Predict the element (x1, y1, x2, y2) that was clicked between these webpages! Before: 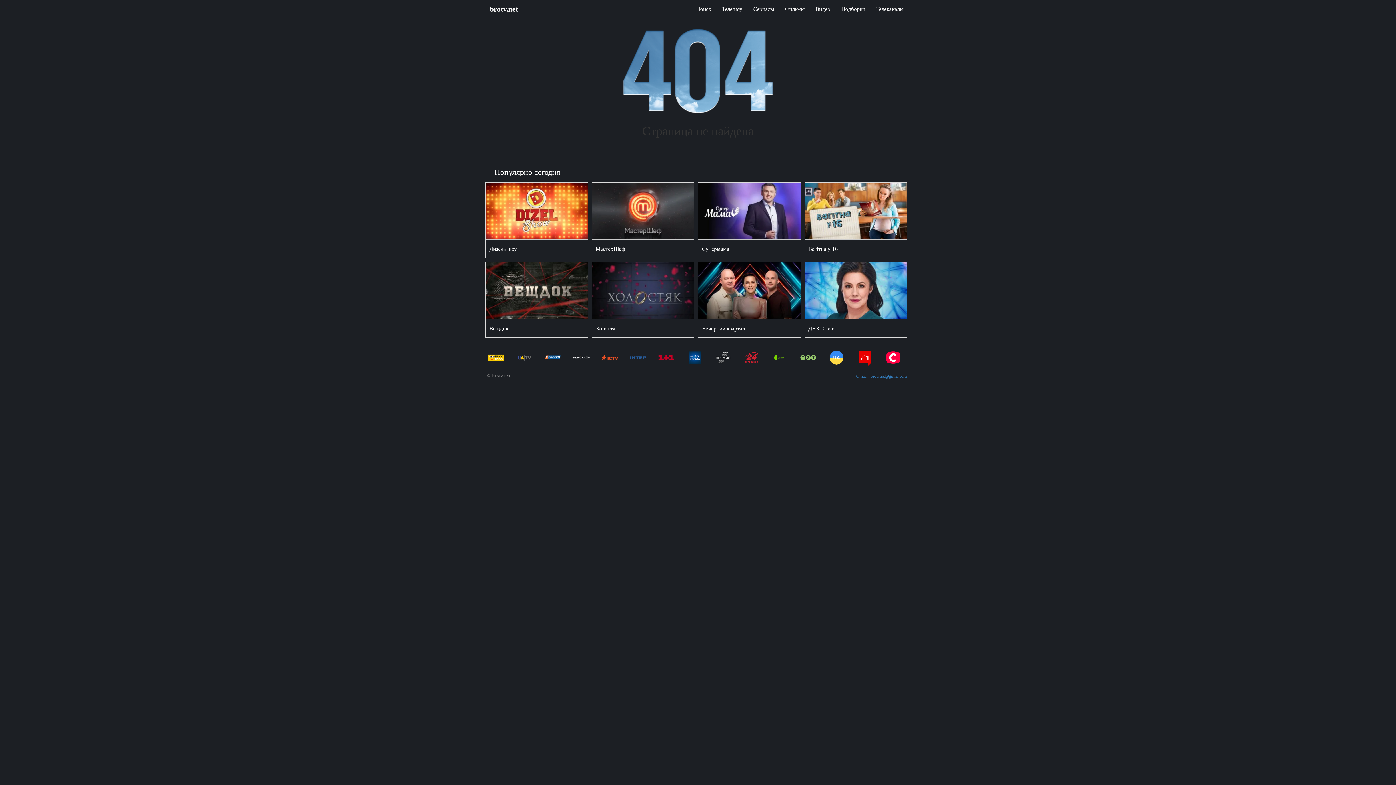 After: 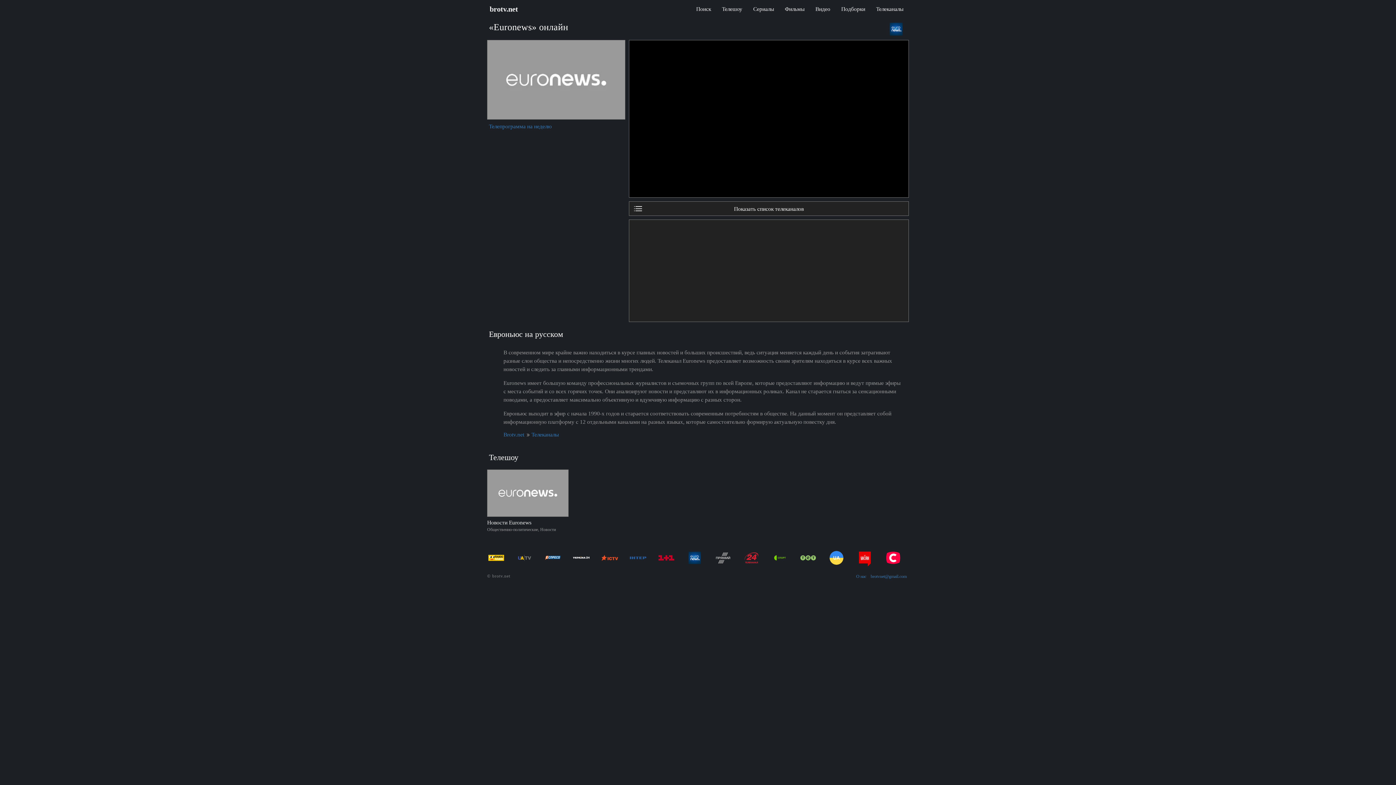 Action: bbox: (684, 346, 705, 368)